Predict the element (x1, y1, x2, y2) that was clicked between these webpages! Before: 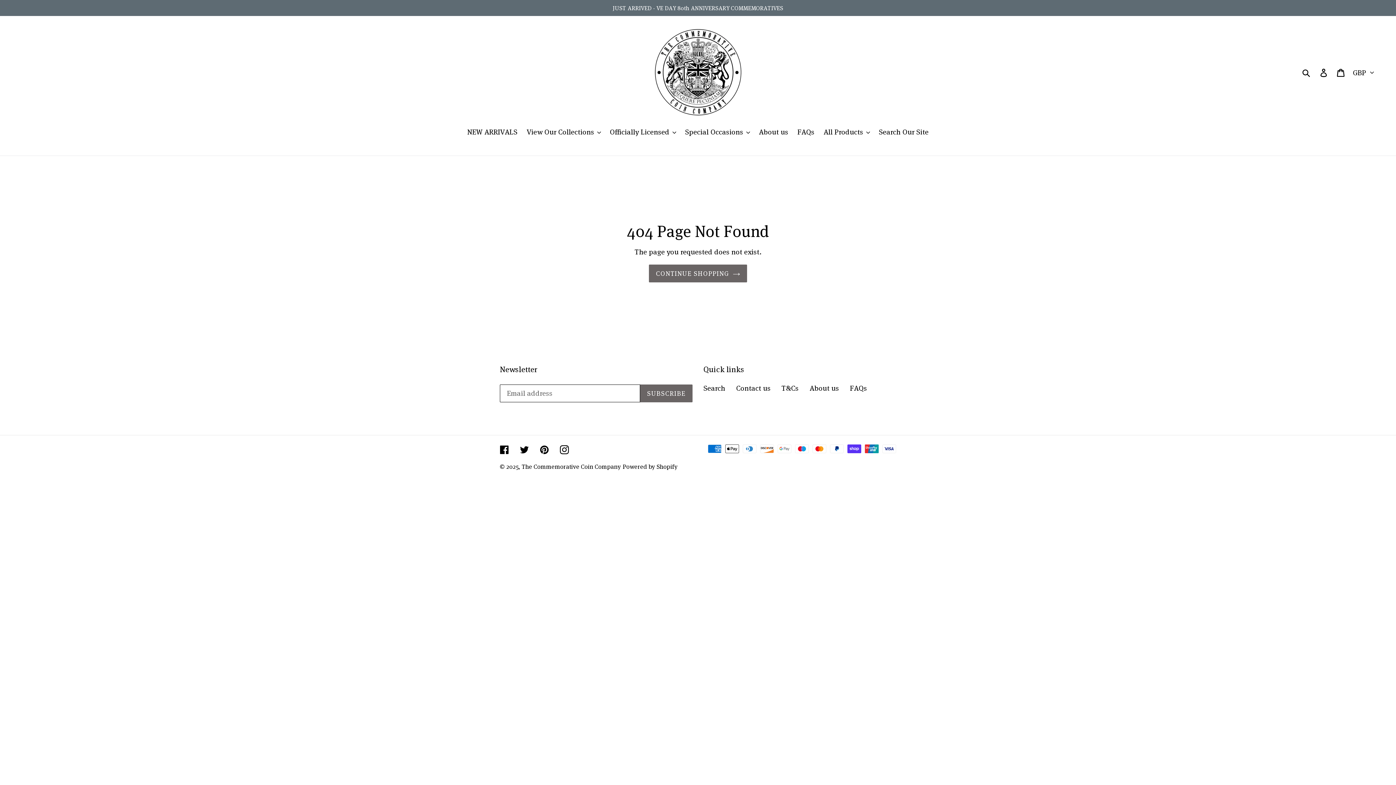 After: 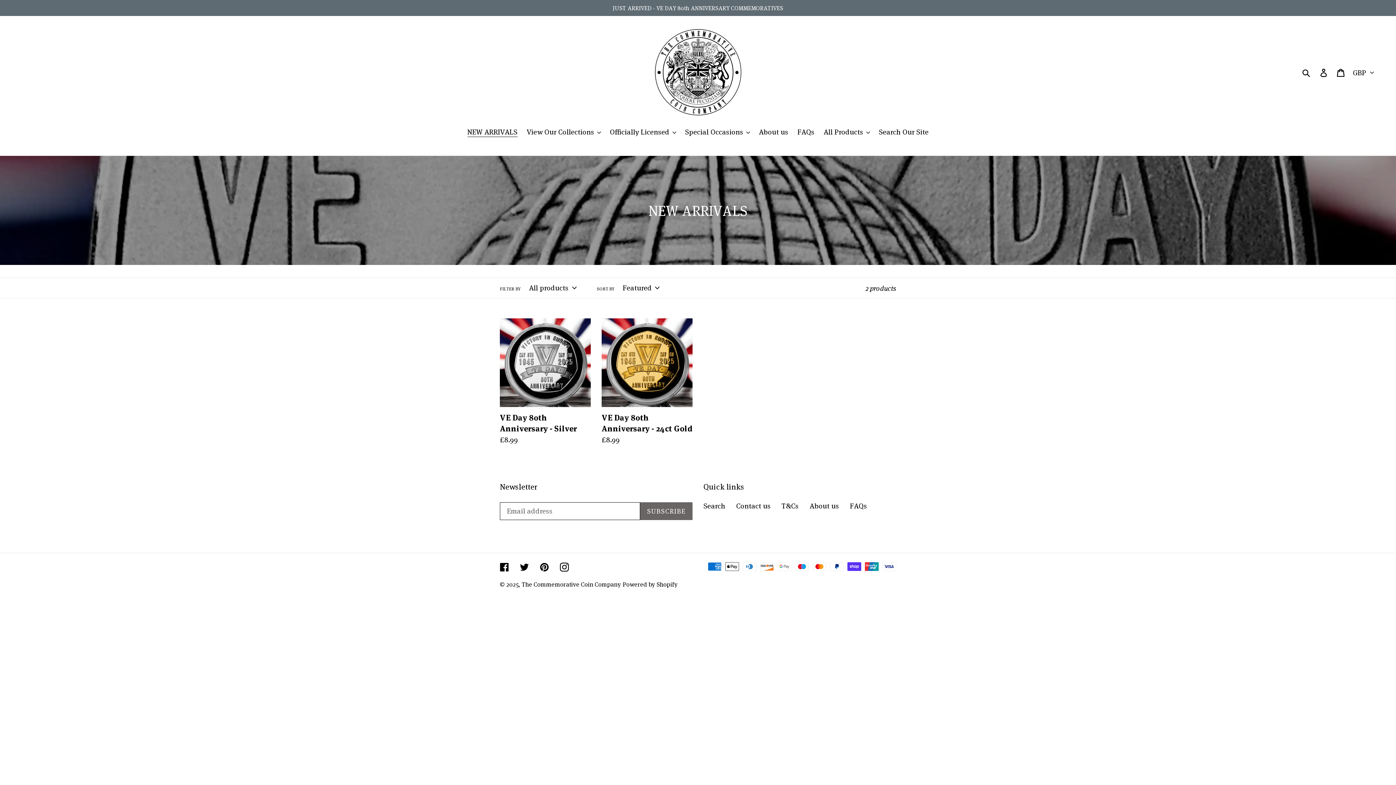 Action: bbox: (463, 126, 521, 138) label: NEW ARRIVALS